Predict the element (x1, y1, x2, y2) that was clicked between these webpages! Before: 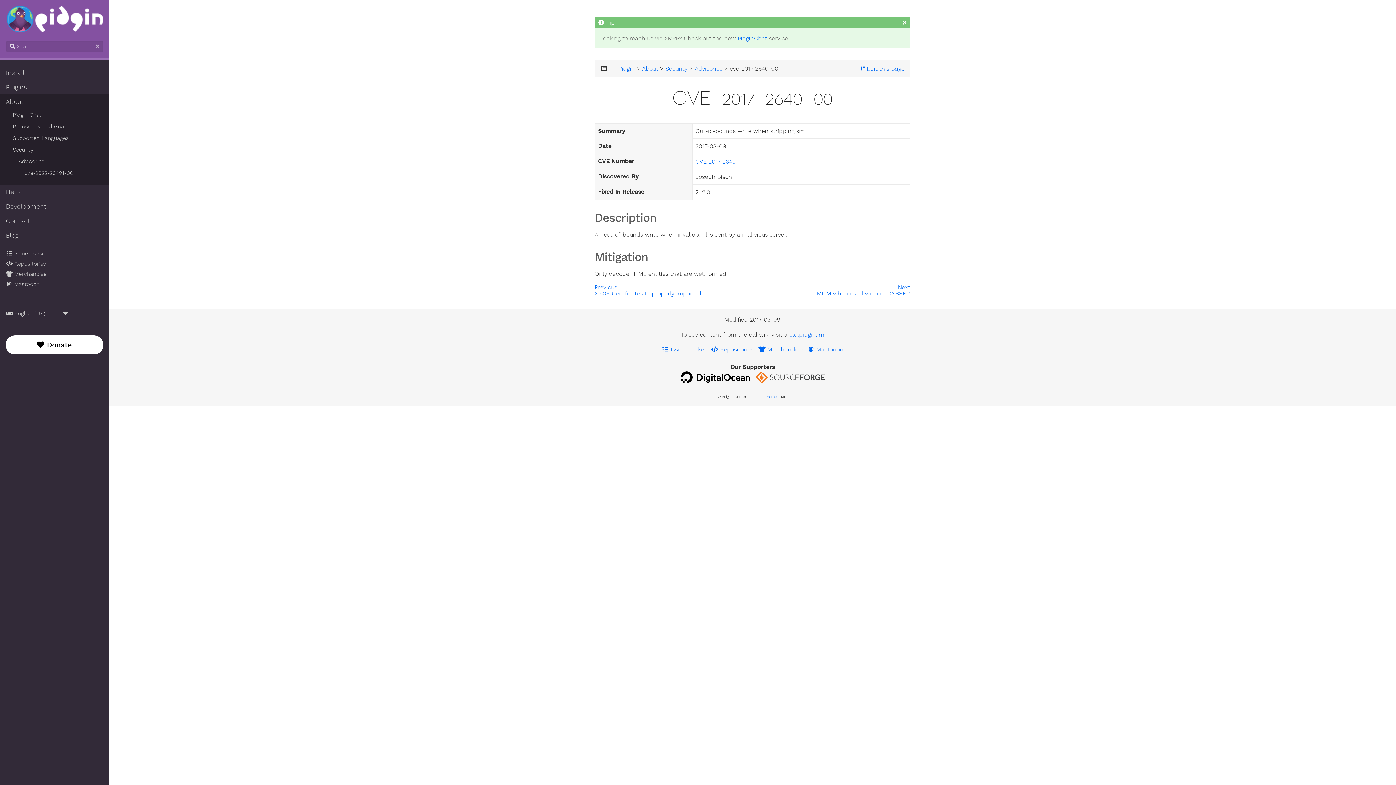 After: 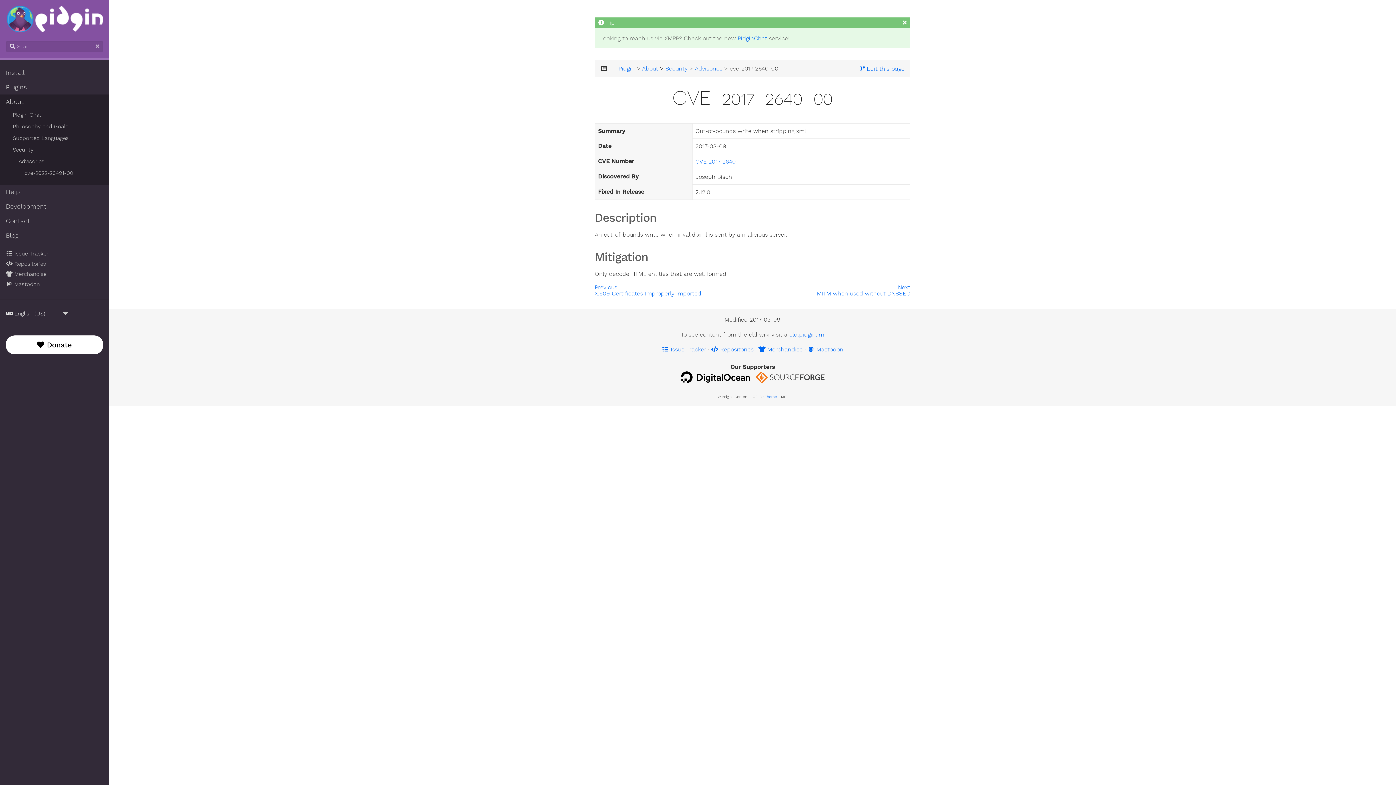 Action: bbox: (0, 309, 109, 318) label:  
English (US)